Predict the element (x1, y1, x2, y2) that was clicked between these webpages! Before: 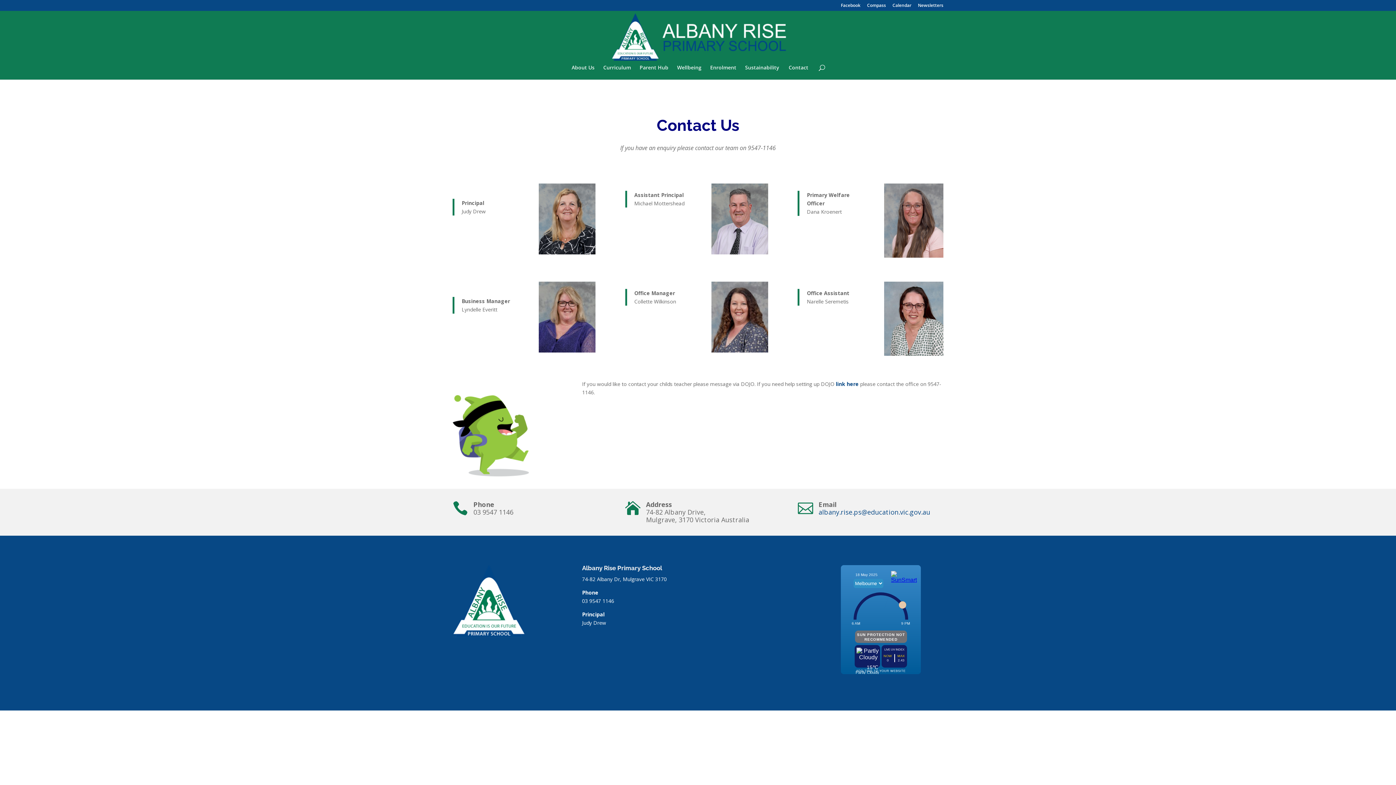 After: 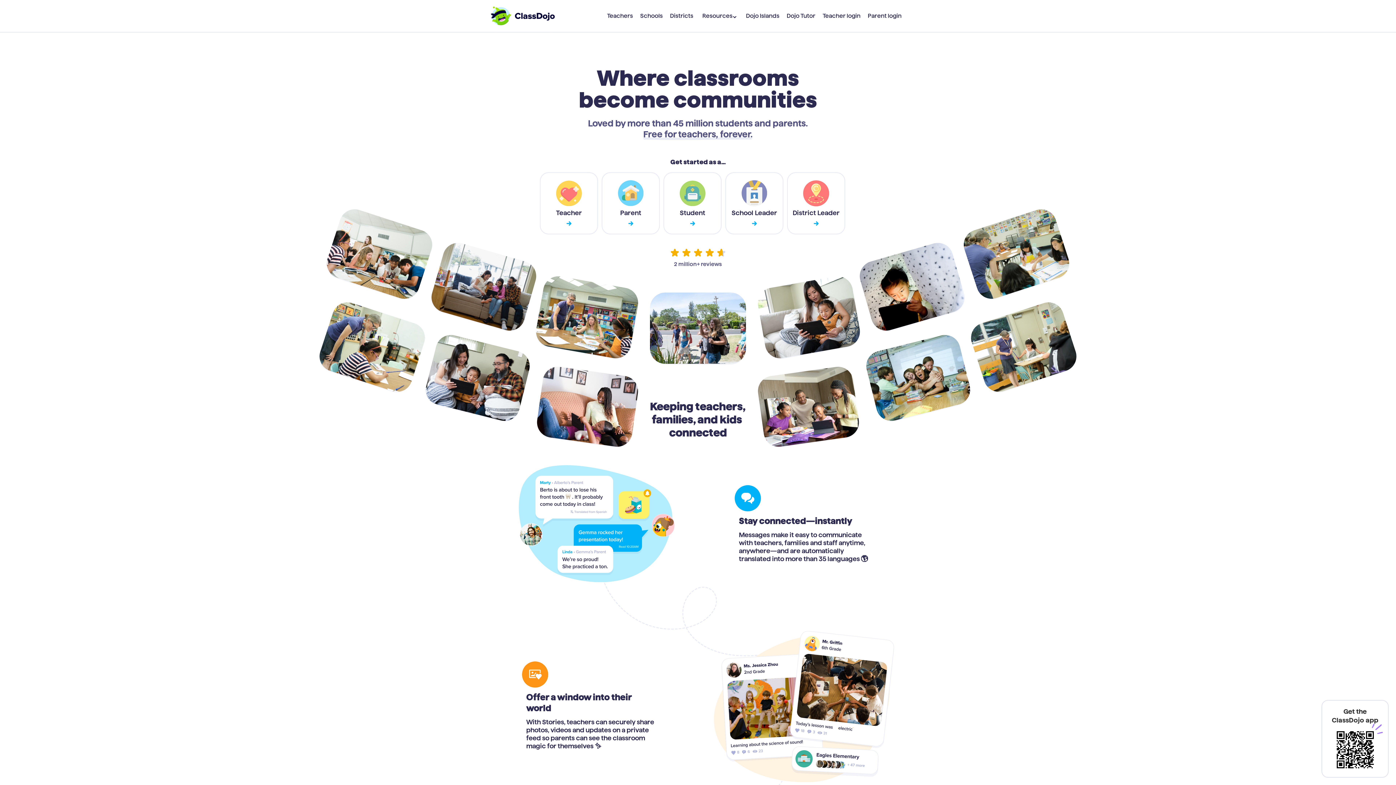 Action: label: link here bbox: (836, 380, 858, 387)